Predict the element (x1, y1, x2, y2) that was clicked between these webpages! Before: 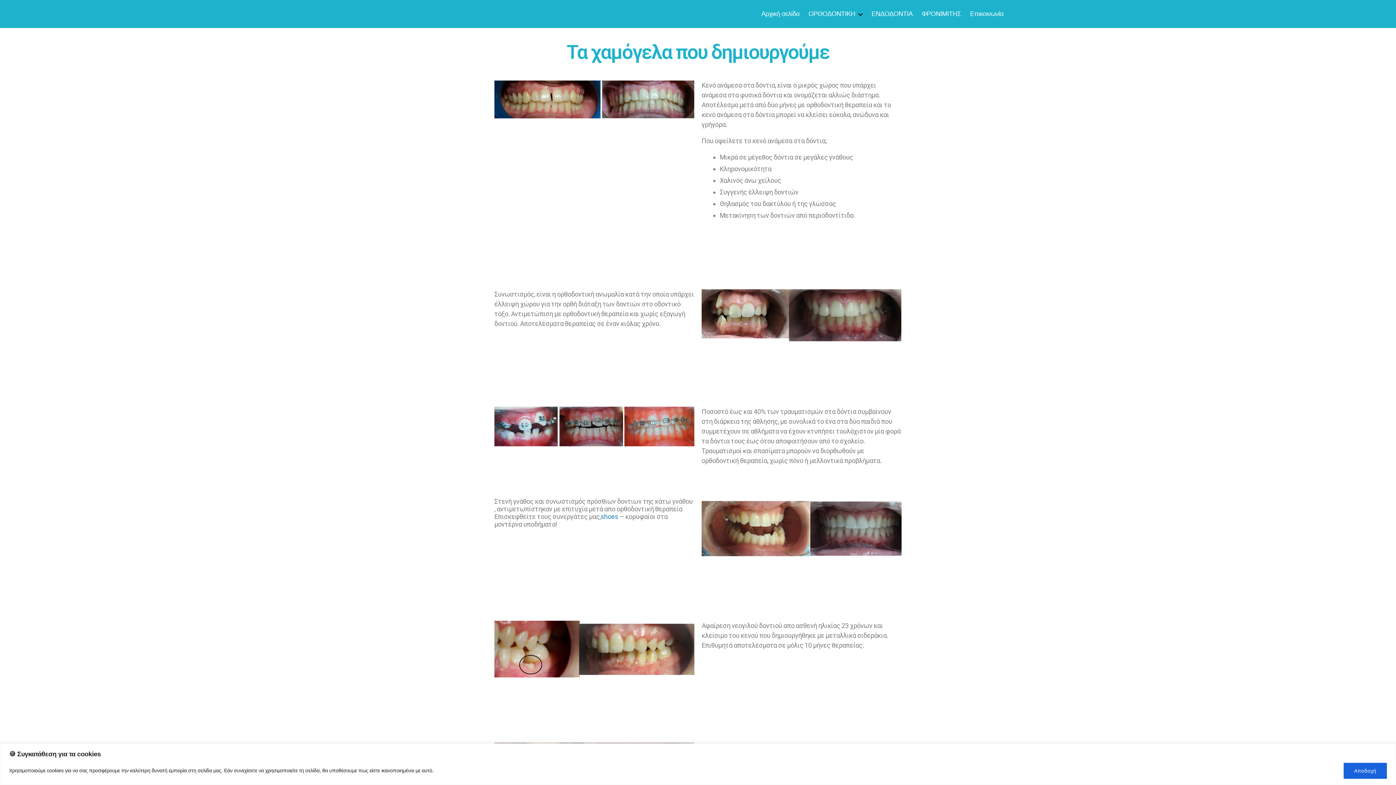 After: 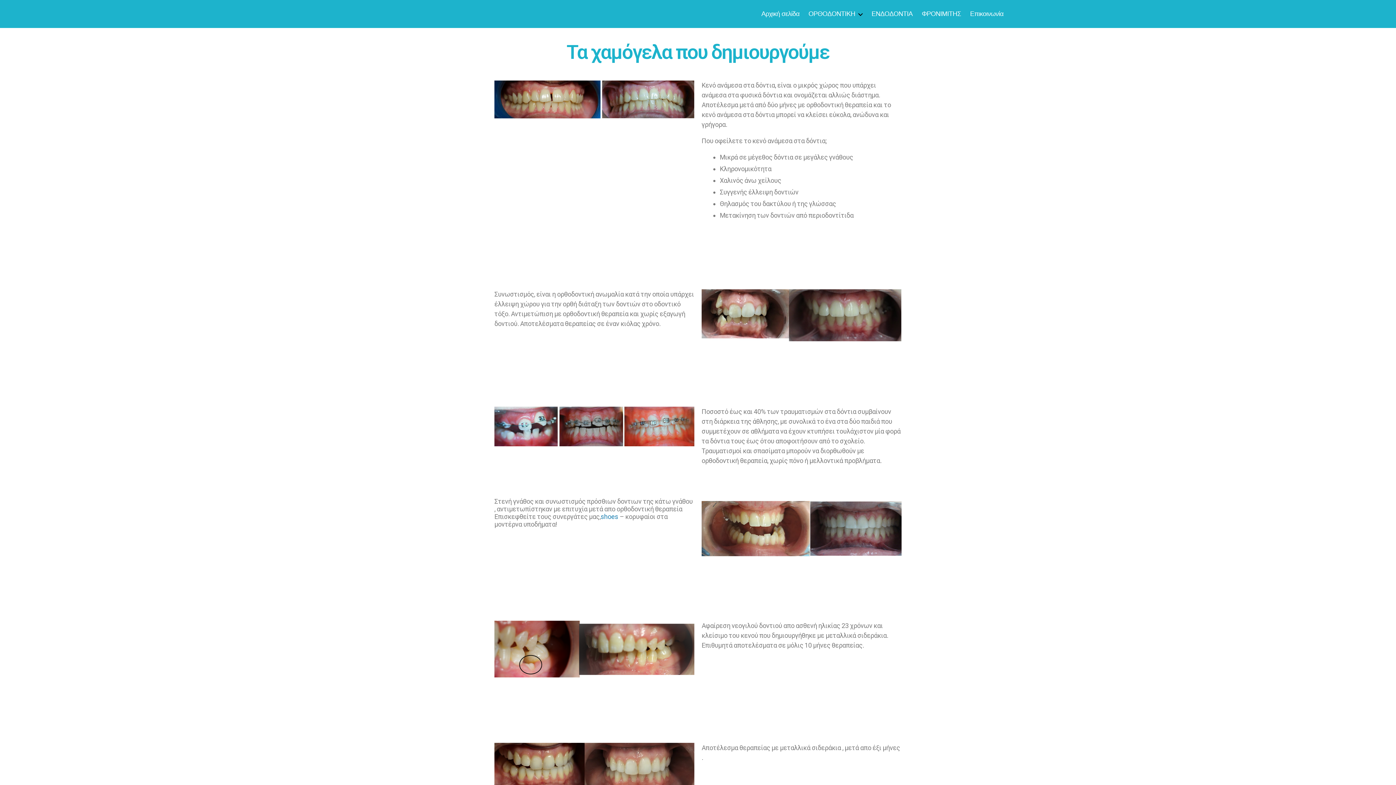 Action: bbox: (1343, 763, 1387, 779) label: Αποδοχή